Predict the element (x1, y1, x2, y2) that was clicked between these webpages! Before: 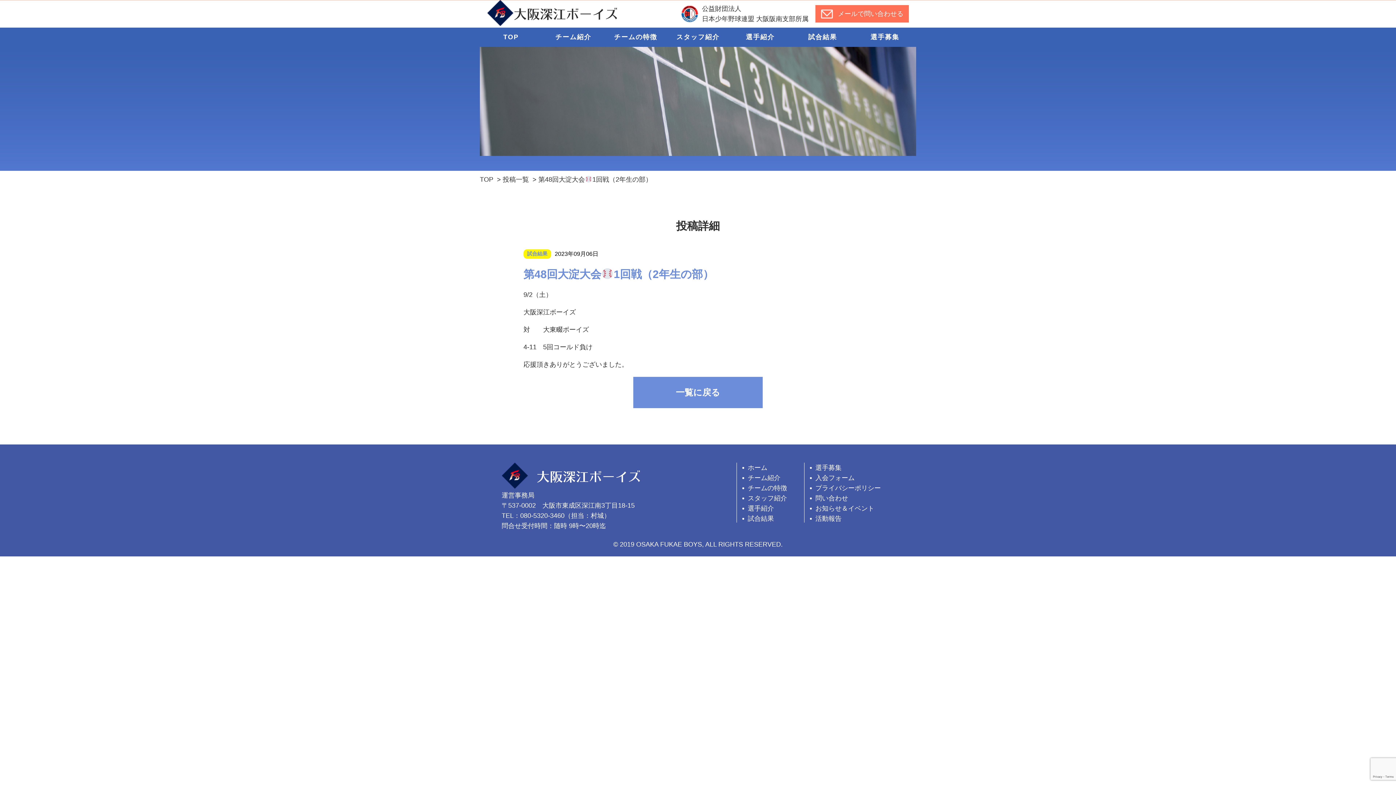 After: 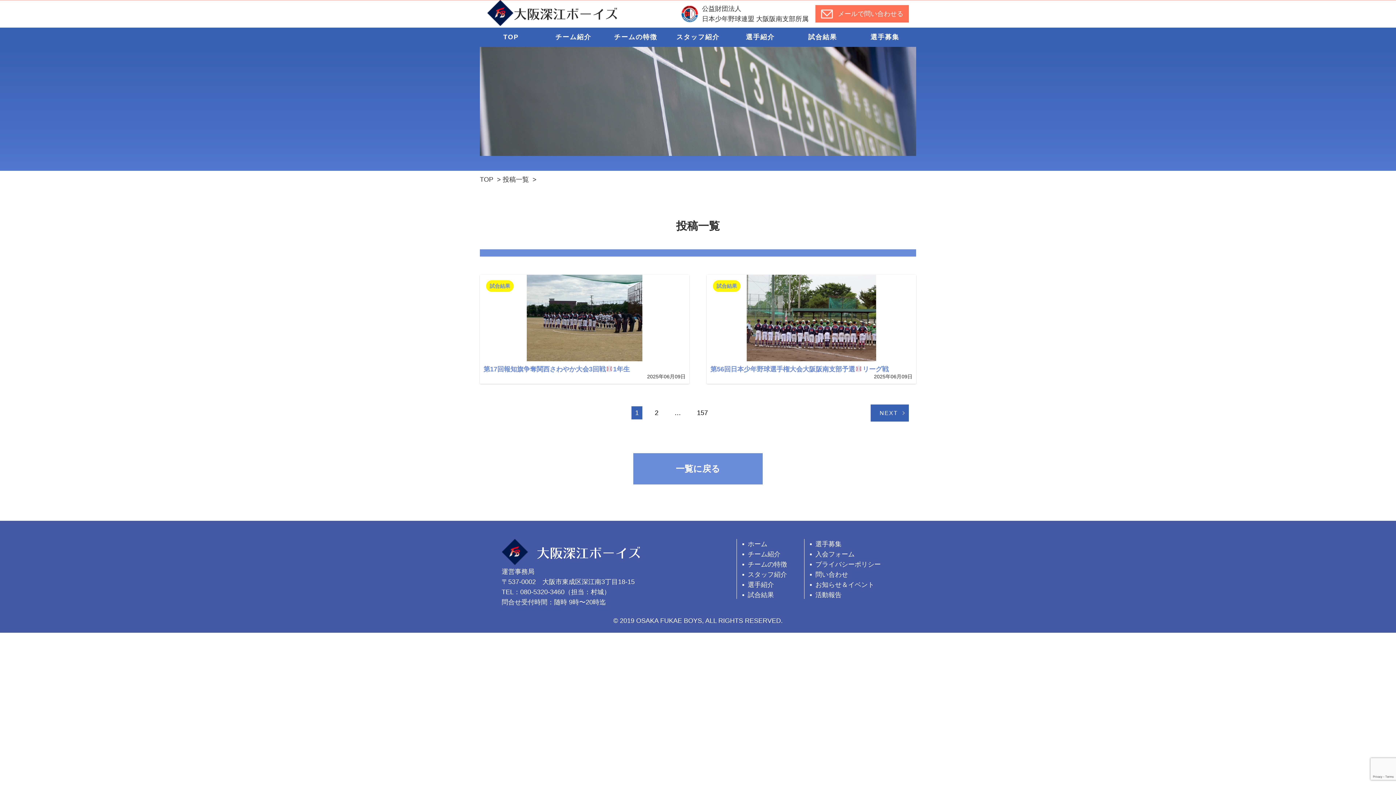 Action: bbox: (815, 515, 841, 522) label: 活動報告